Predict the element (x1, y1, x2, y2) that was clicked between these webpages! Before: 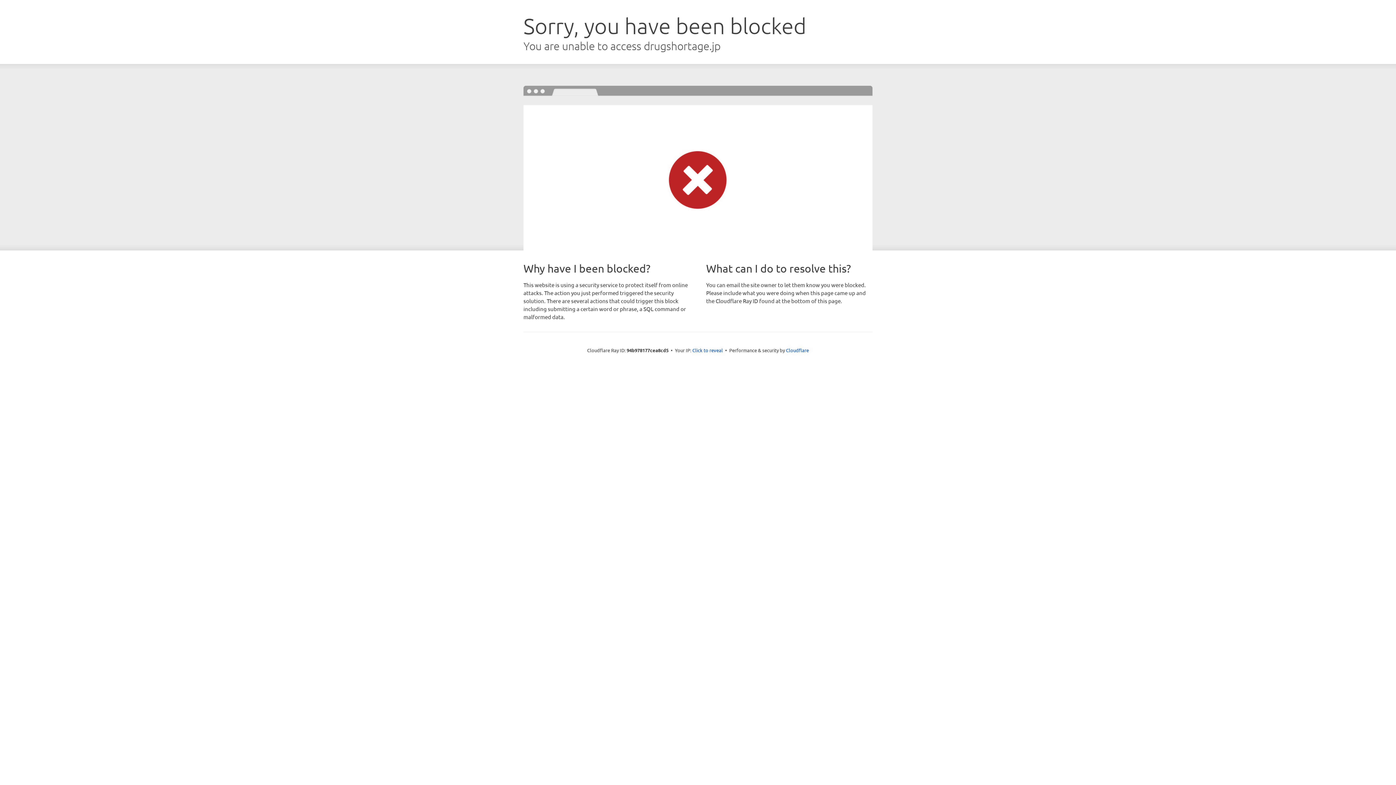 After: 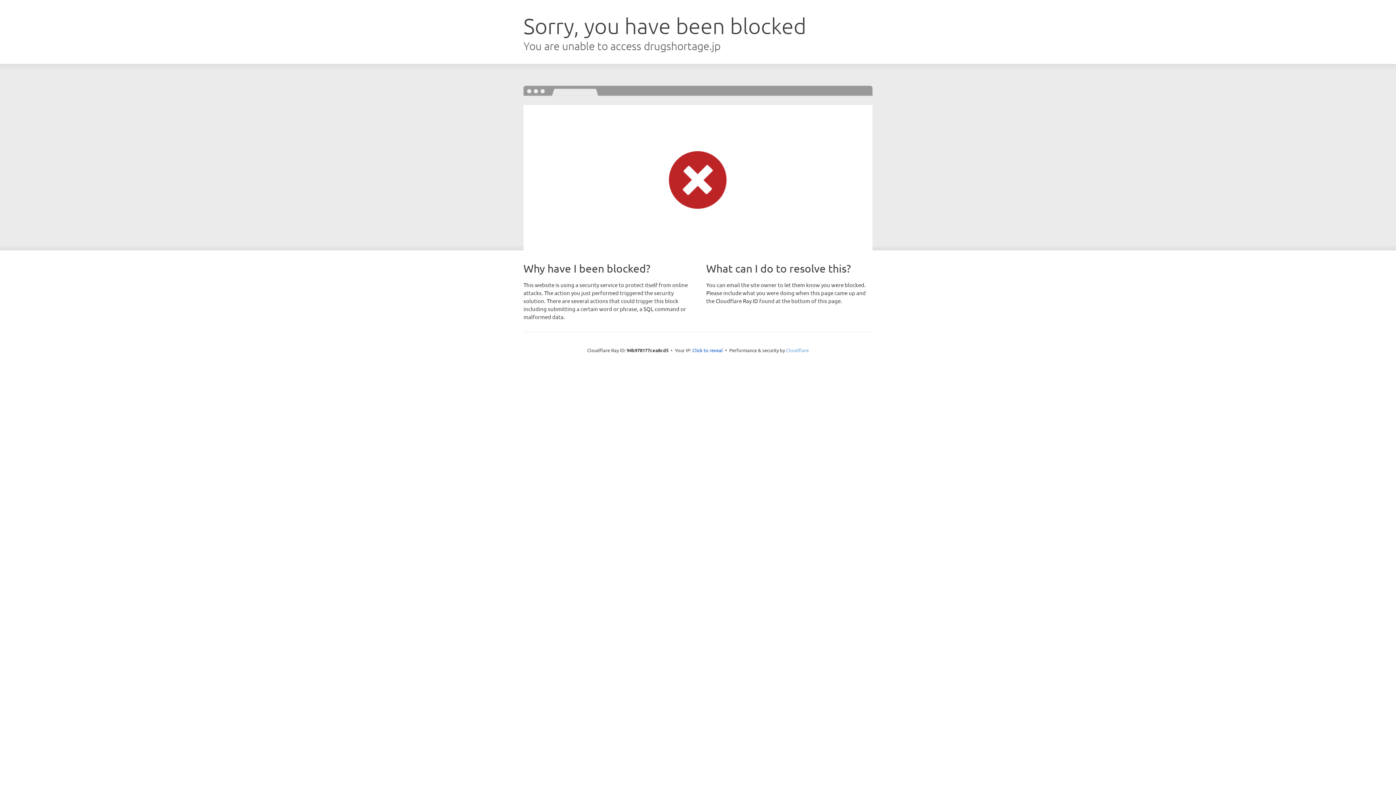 Action: label: Cloudflare bbox: (786, 347, 809, 353)